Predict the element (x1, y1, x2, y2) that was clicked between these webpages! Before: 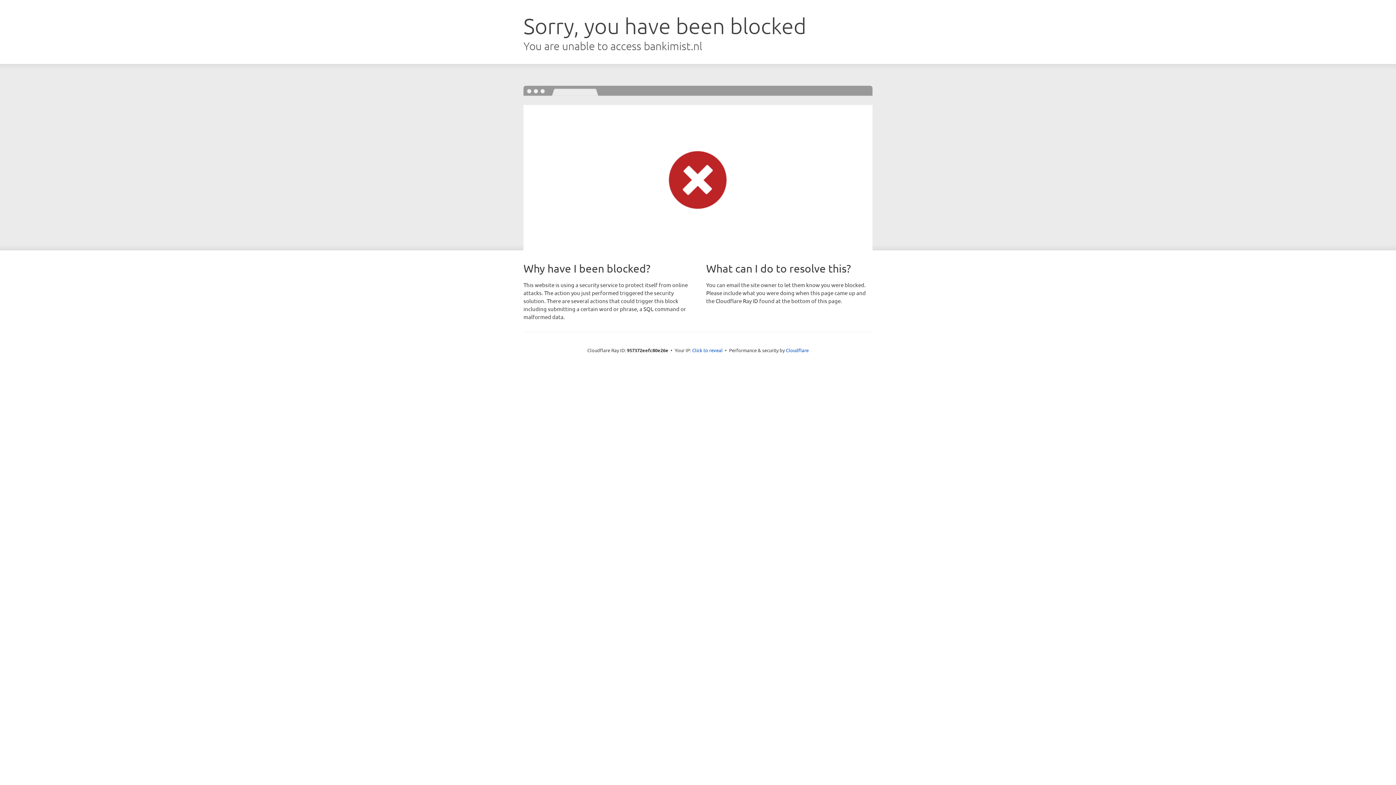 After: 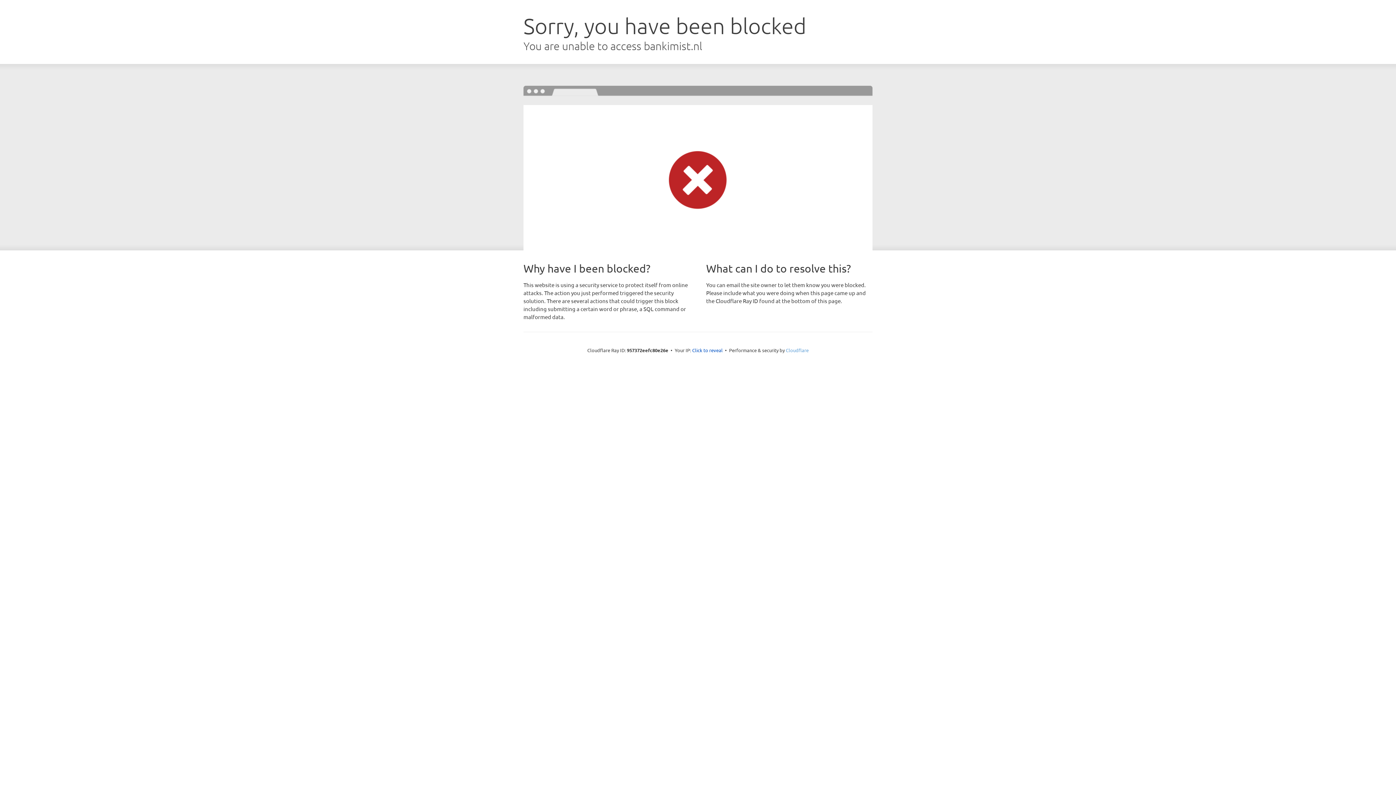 Action: label: Cloudflare bbox: (786, 347, 808, 353)